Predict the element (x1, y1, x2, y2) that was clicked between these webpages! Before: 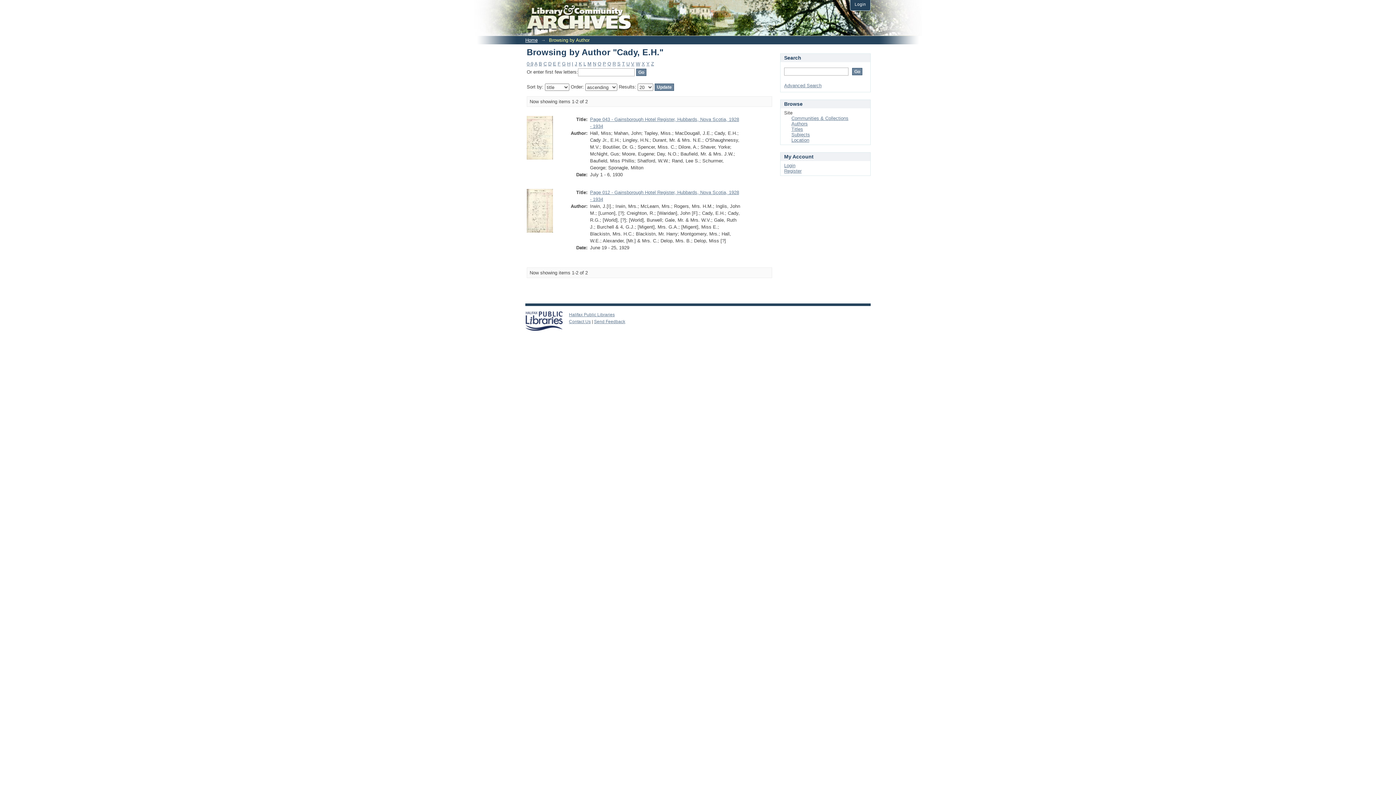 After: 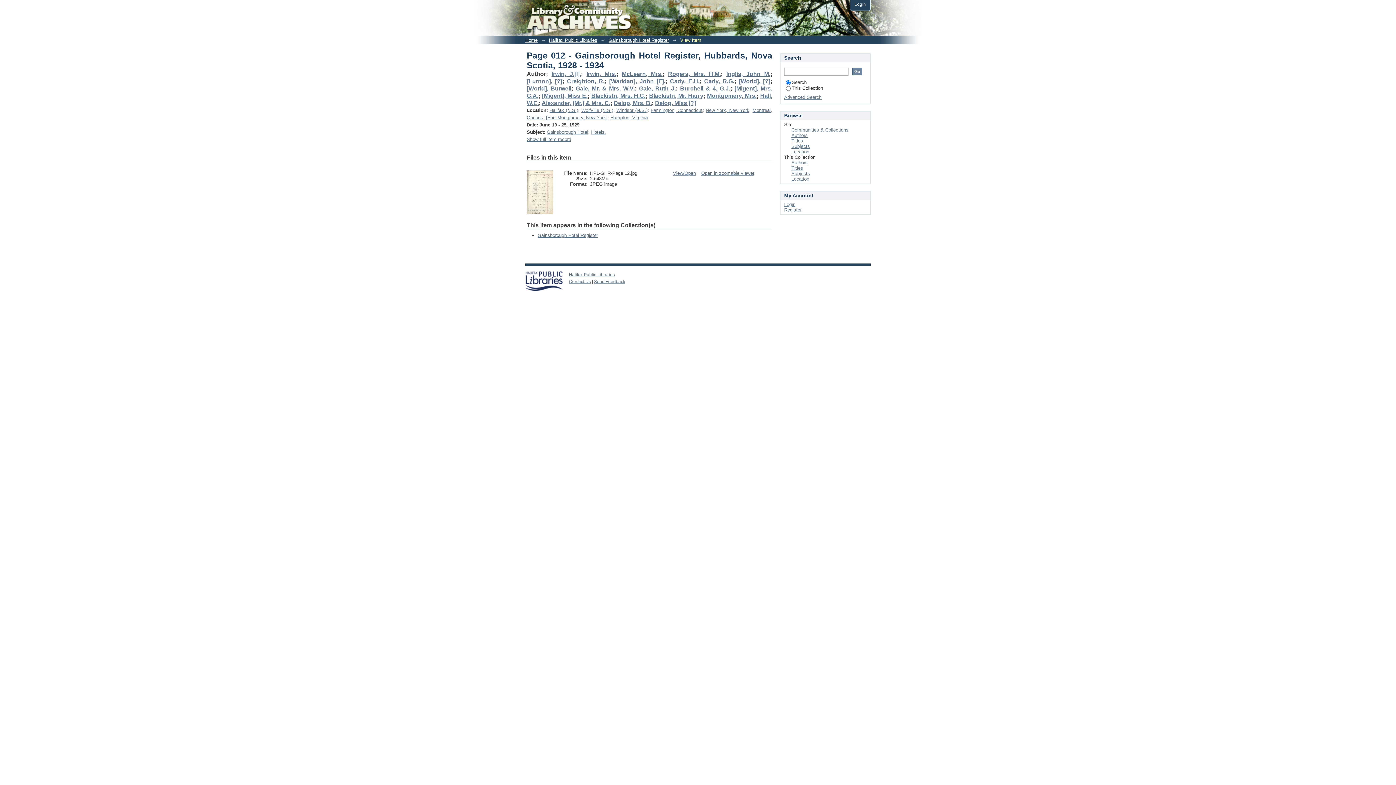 Action: bbox: (526, 228, 553, 233)